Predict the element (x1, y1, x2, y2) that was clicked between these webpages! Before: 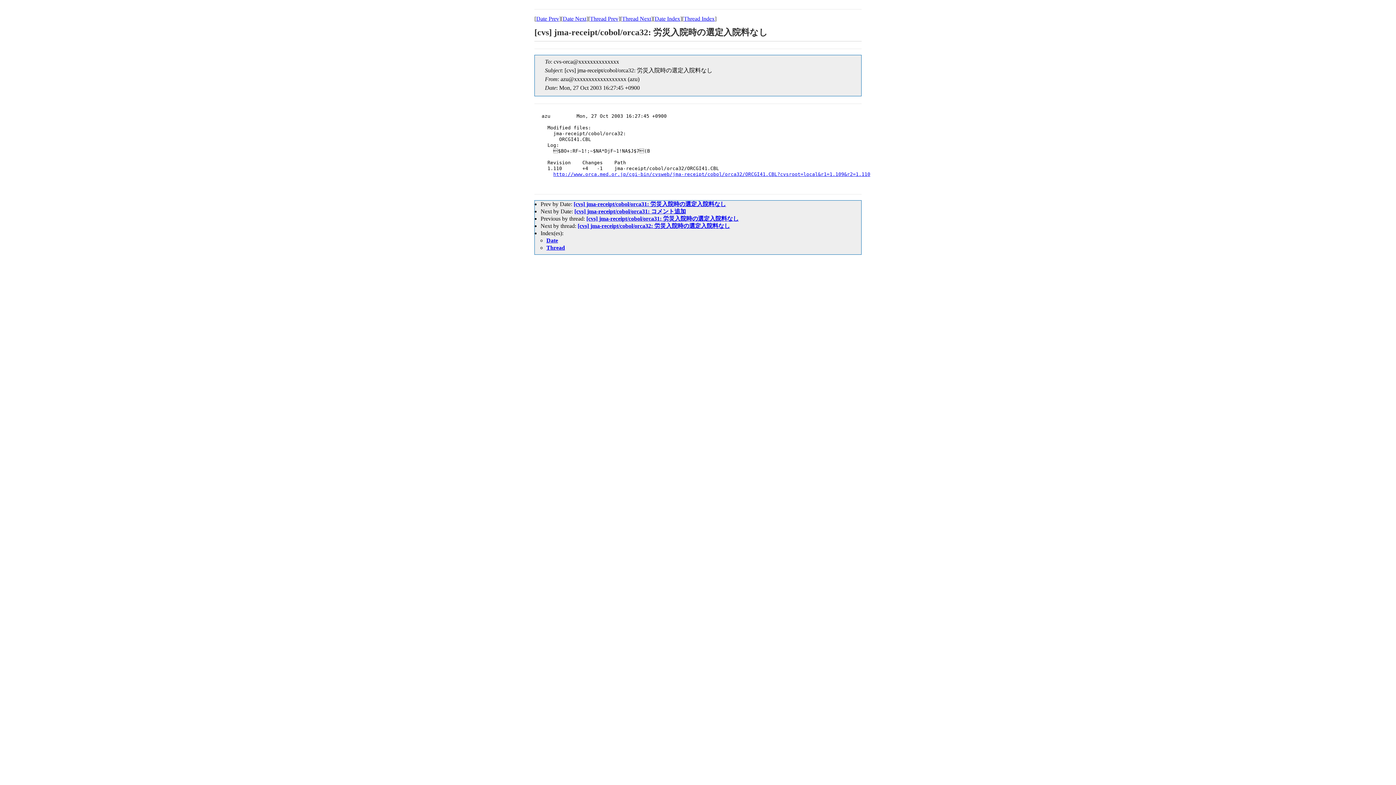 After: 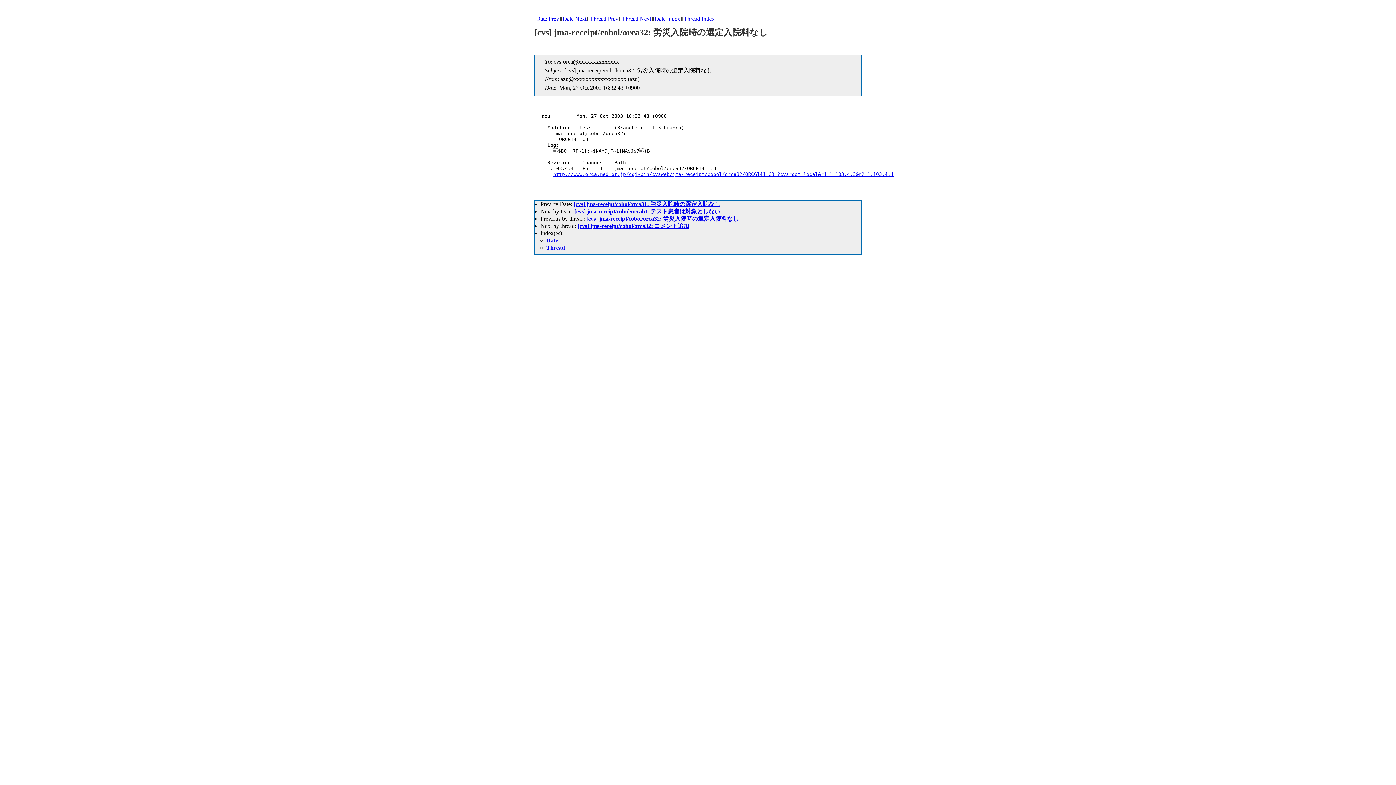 Action: label: [cvs] jma-receipt/cobol/orca32: 労災入院時の選定入院料なし bbox: (577, 222, 730, 229)